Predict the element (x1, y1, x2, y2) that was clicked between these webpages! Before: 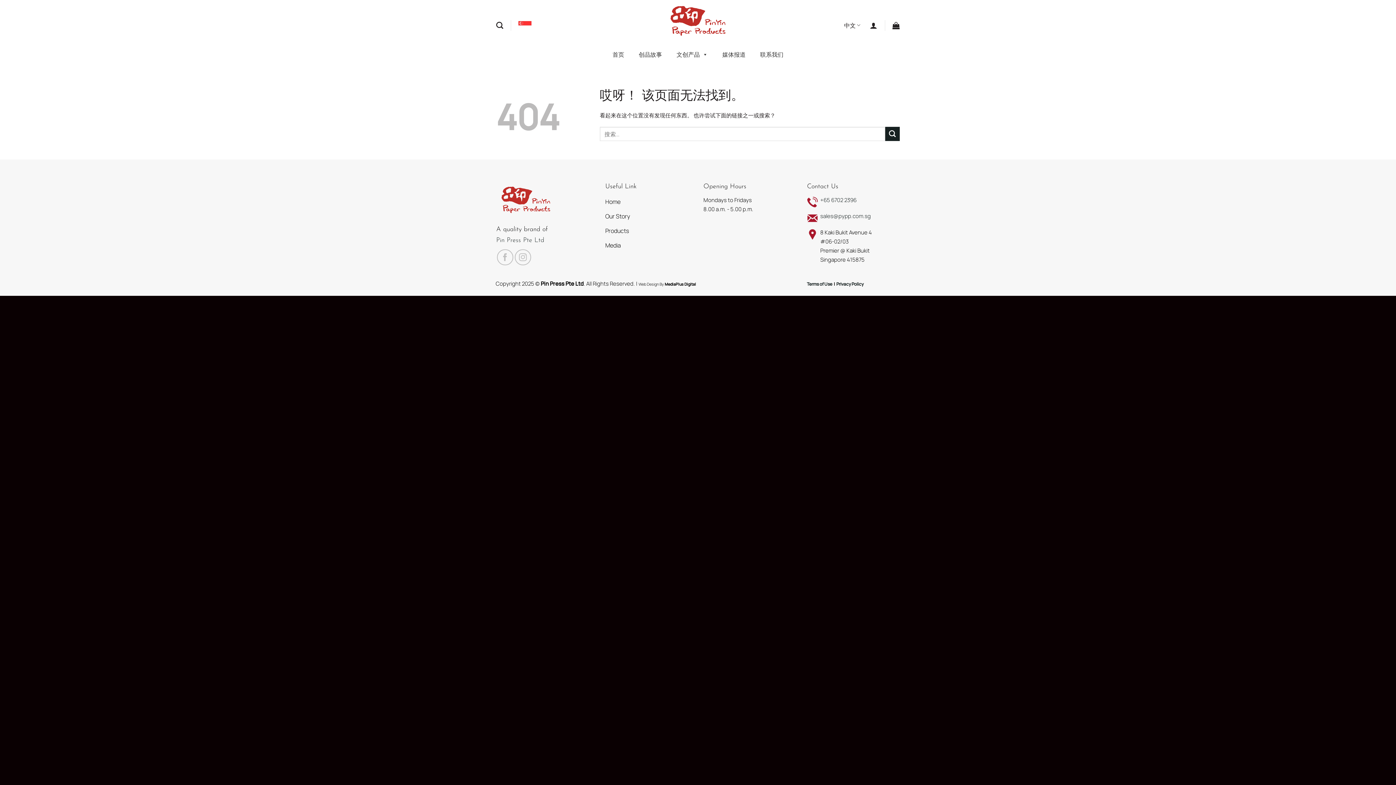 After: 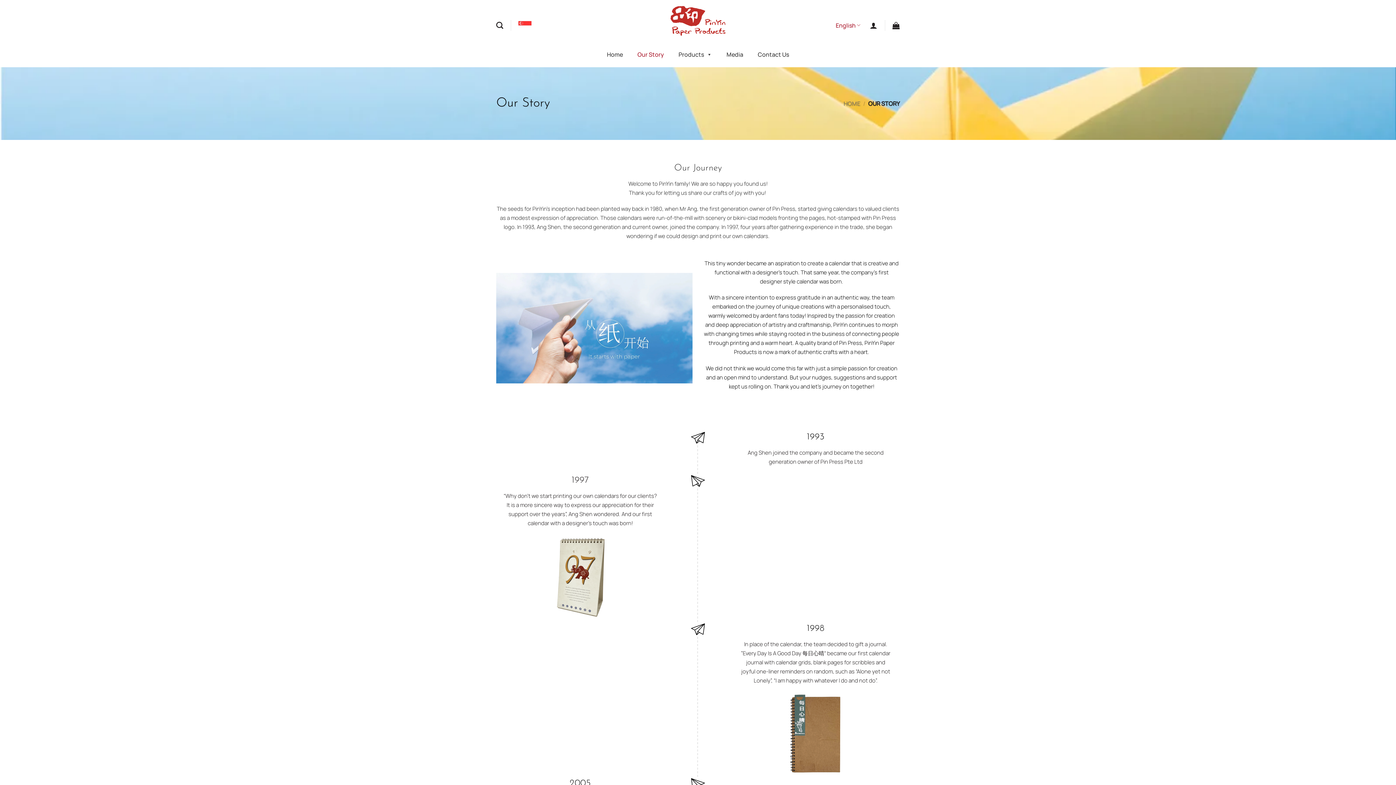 Action: label: Our Story bbox: (605, 210, 692, 224)